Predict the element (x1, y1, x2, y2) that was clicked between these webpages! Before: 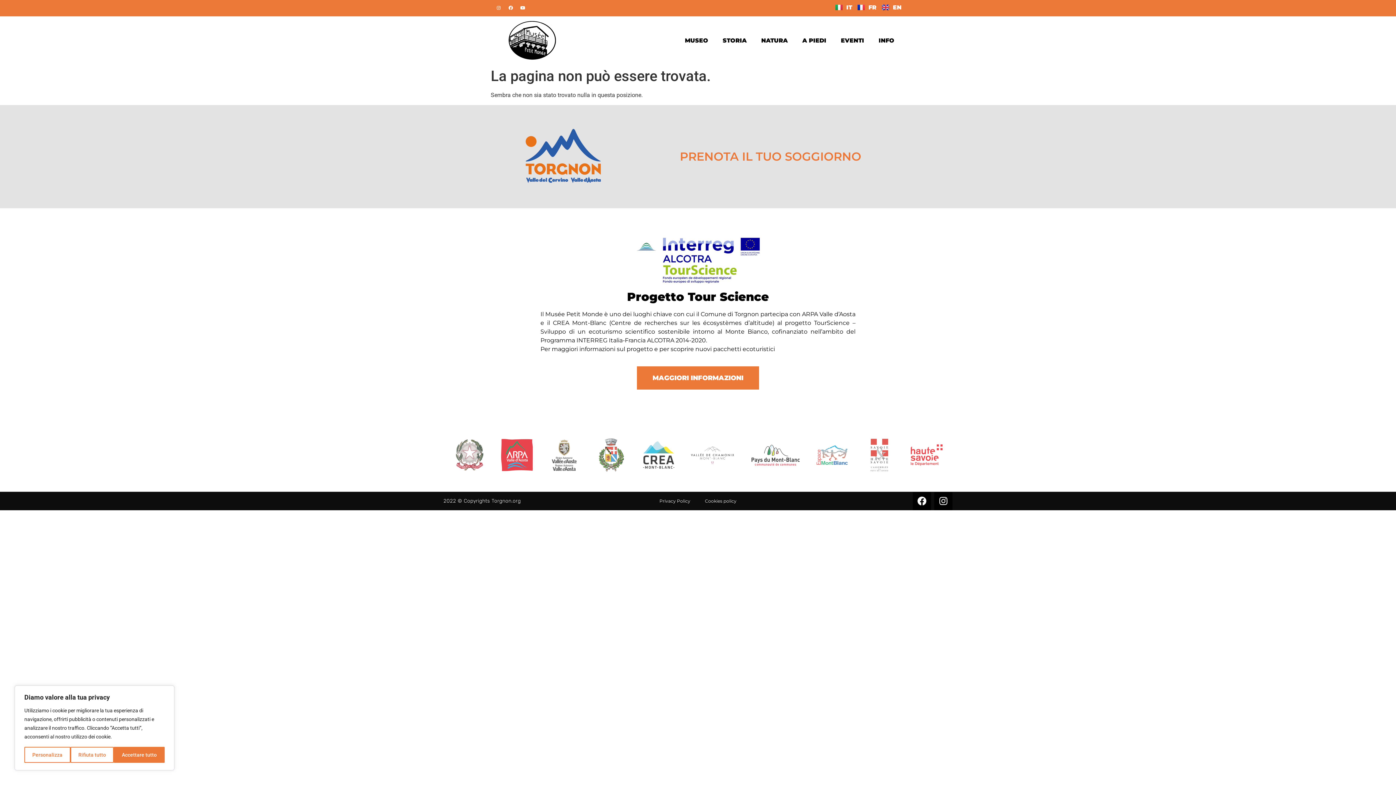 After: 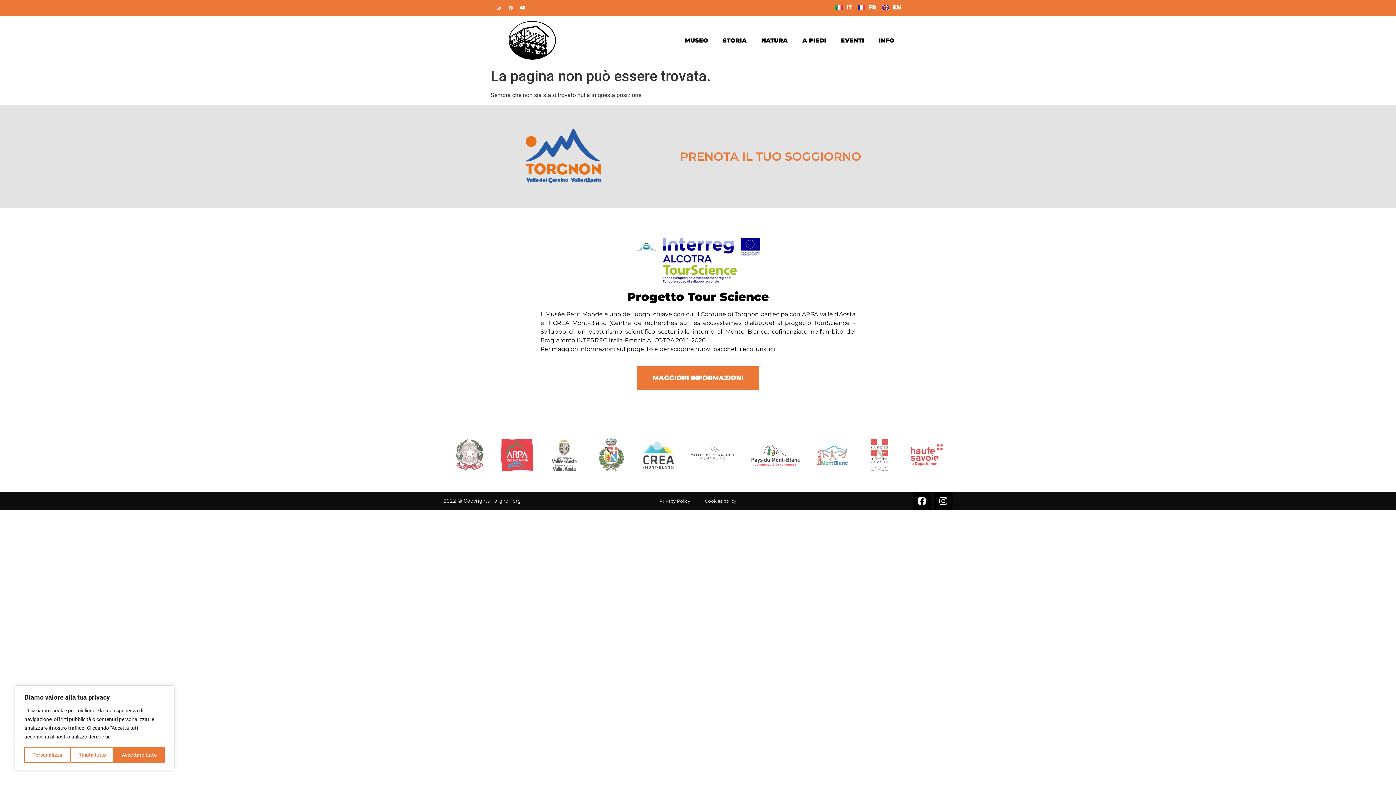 Action: label: Facebook bbox: (506, 3, 515, 12)